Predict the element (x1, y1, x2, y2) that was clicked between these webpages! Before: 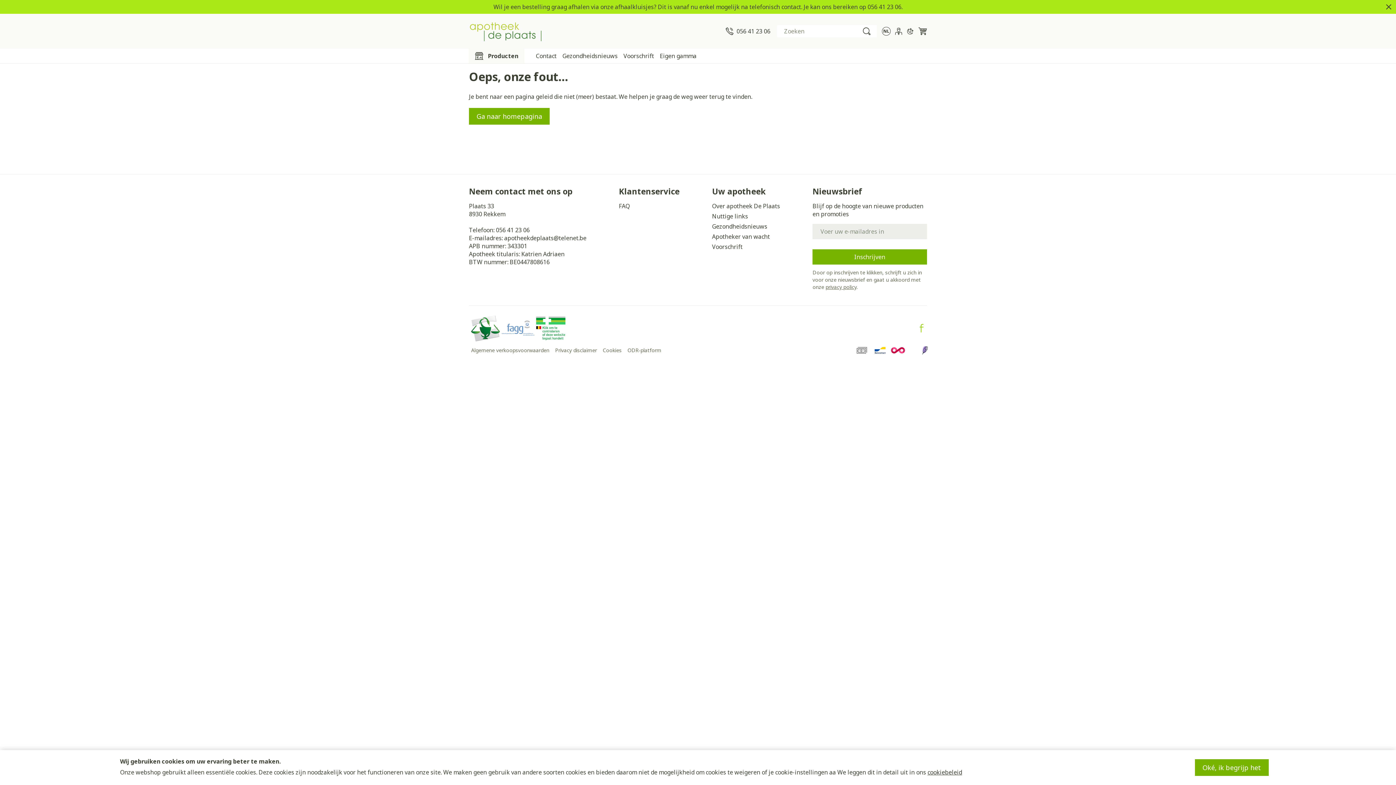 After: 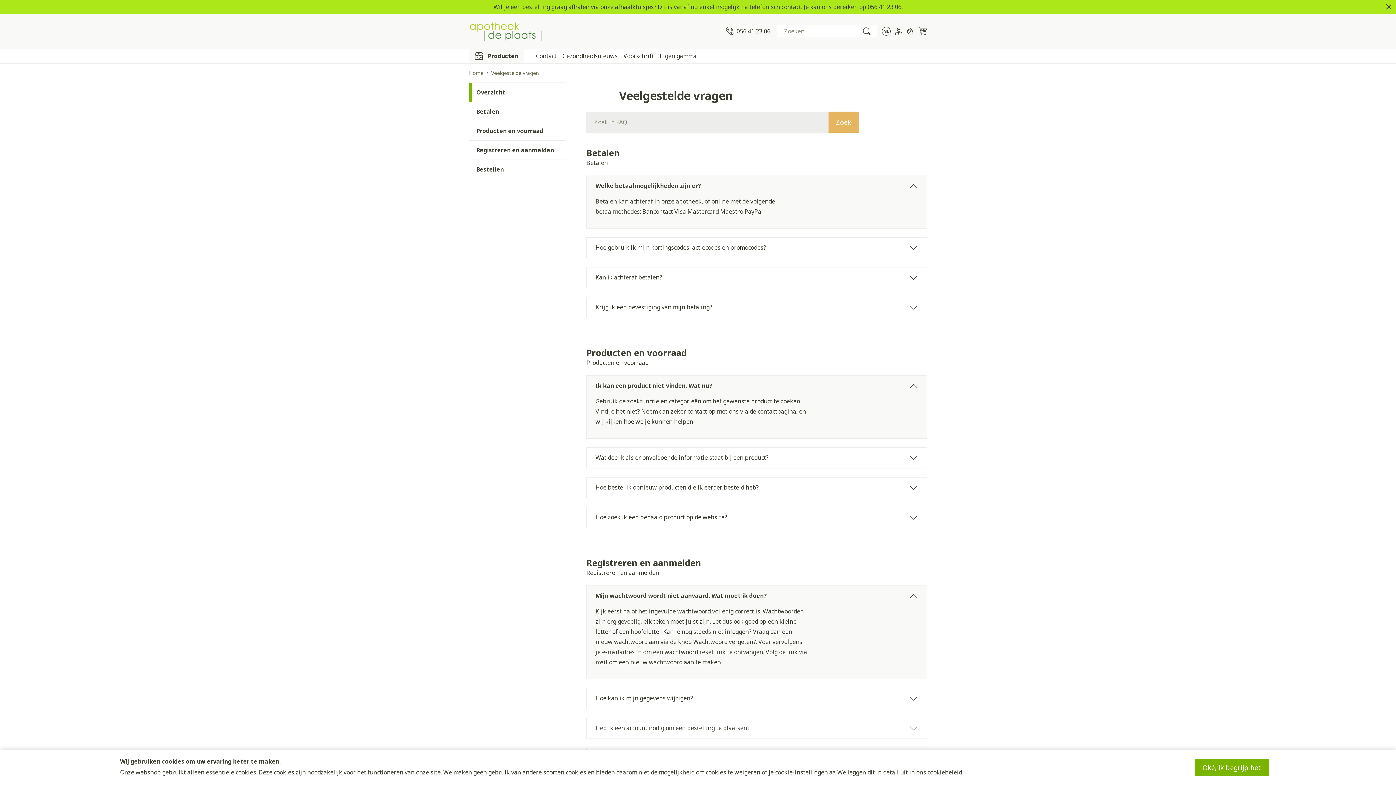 Action: bbox: (619, 202, 706, 210) label: FAQ